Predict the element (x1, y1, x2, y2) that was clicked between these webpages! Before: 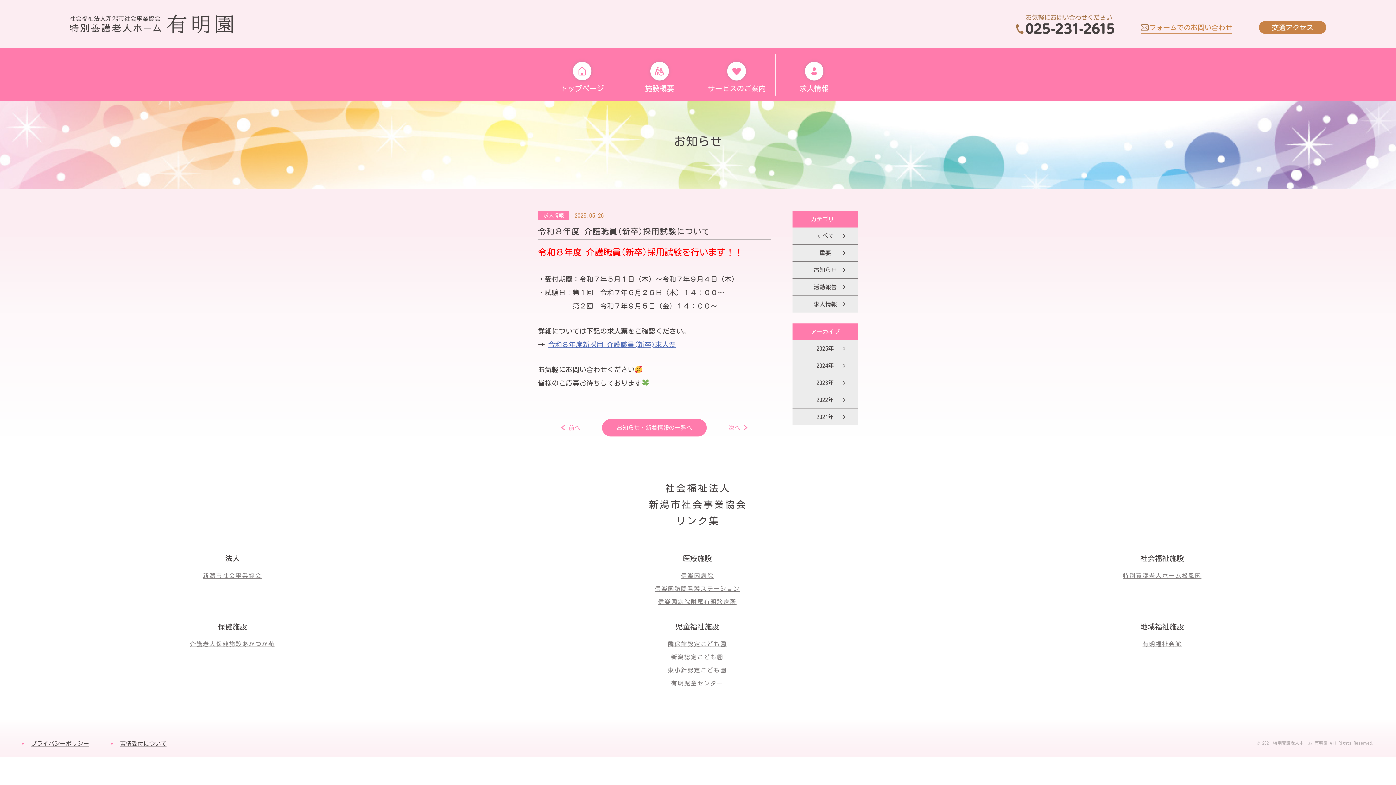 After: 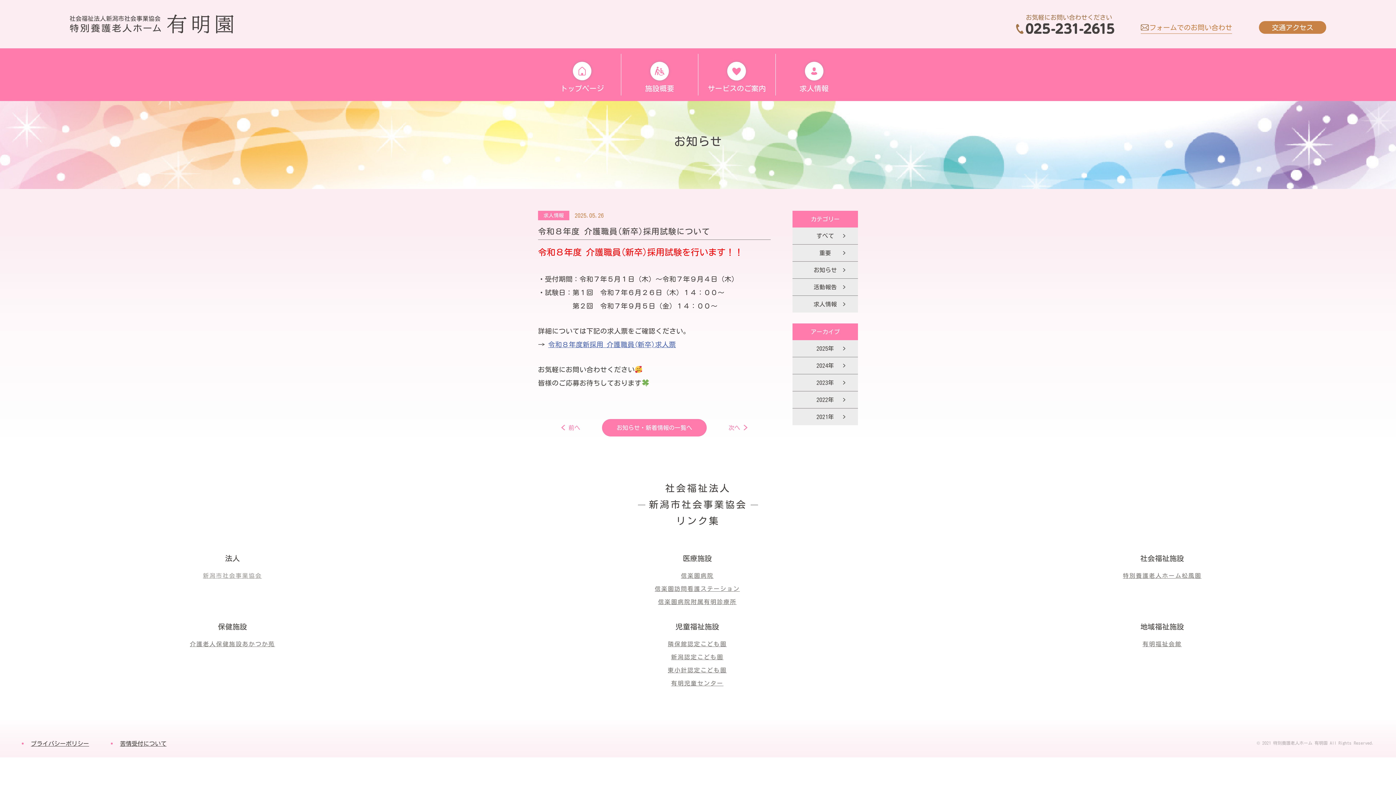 Action: label: 新潟市社会事業協会 bbox: (0, 573, 464, 578)